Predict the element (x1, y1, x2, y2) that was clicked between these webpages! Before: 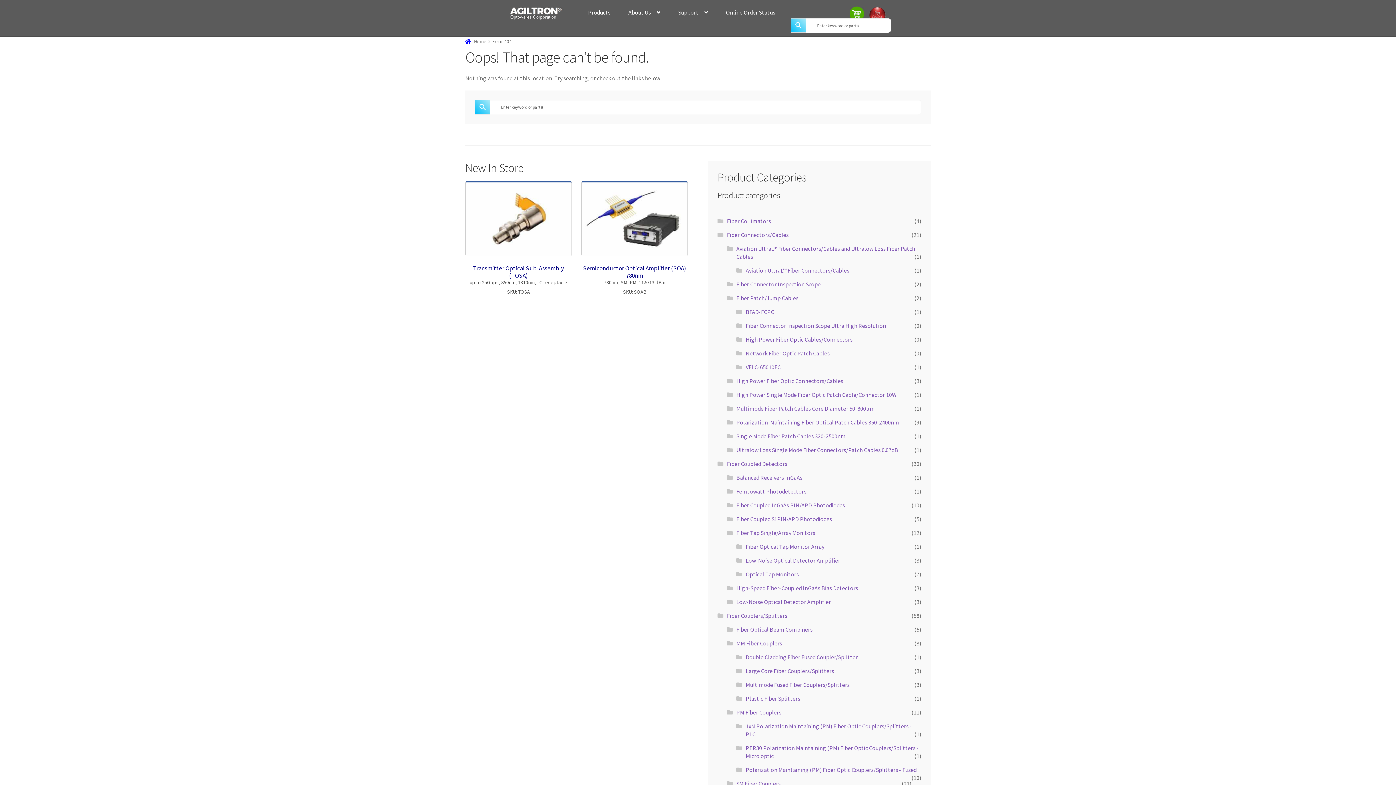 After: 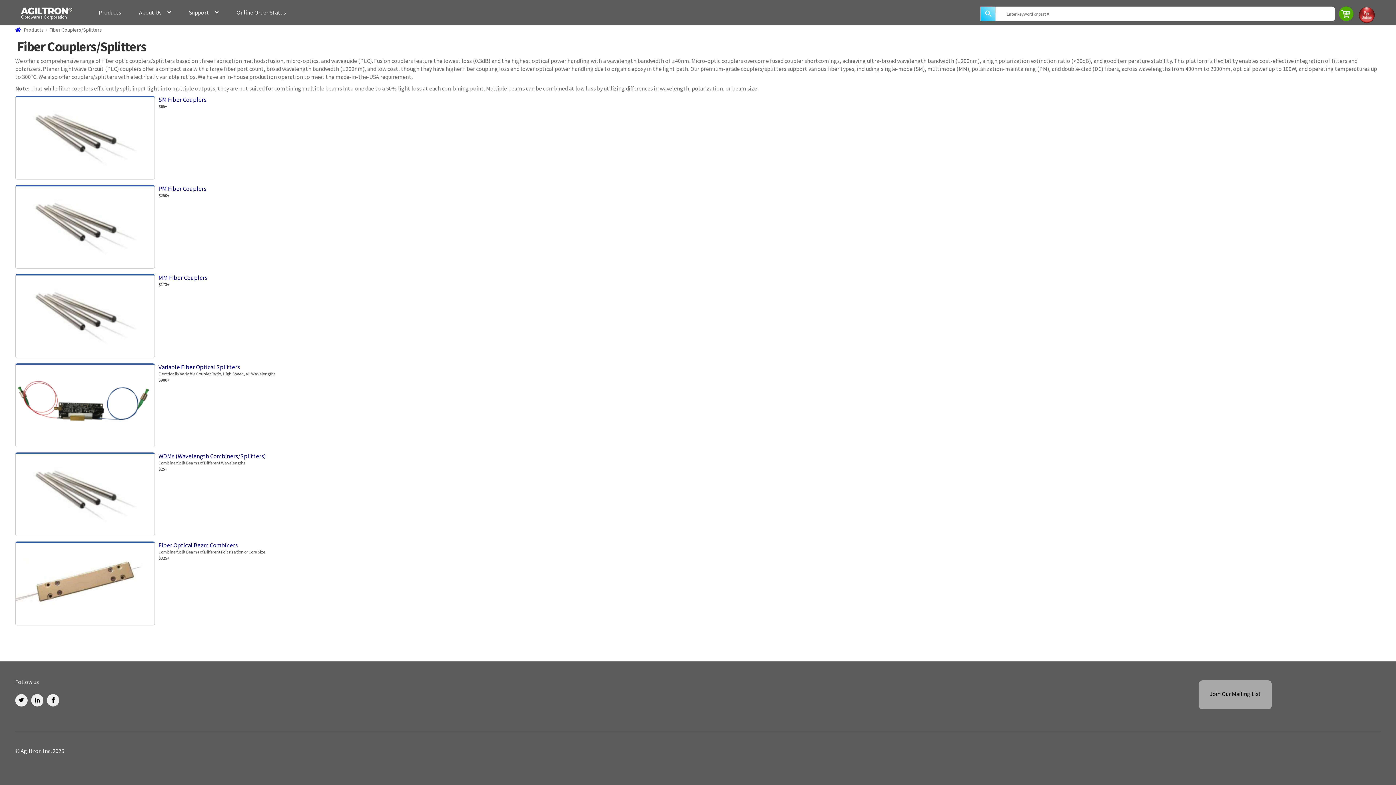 Action: bbox: (727, 612, 787, 619) label: Fiber Couplers/Splitters